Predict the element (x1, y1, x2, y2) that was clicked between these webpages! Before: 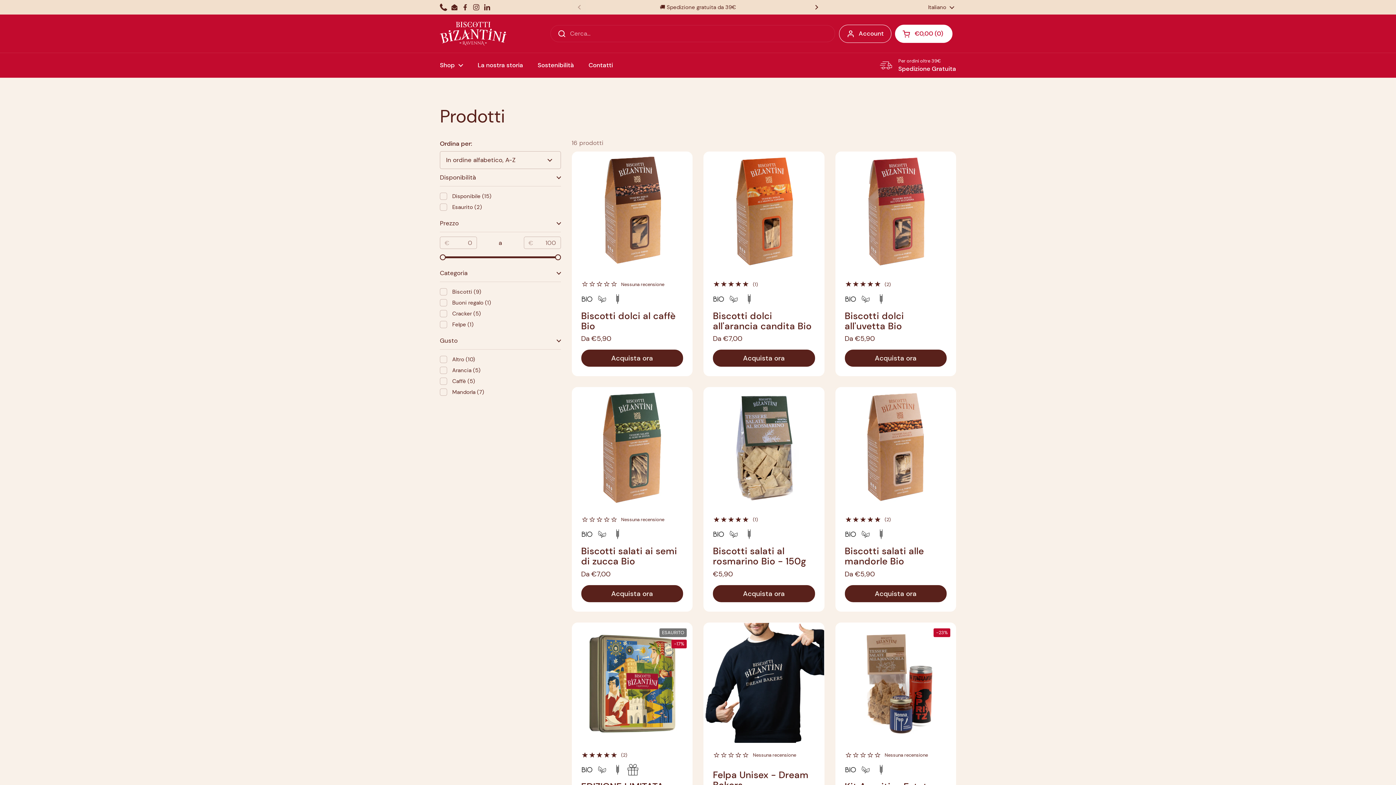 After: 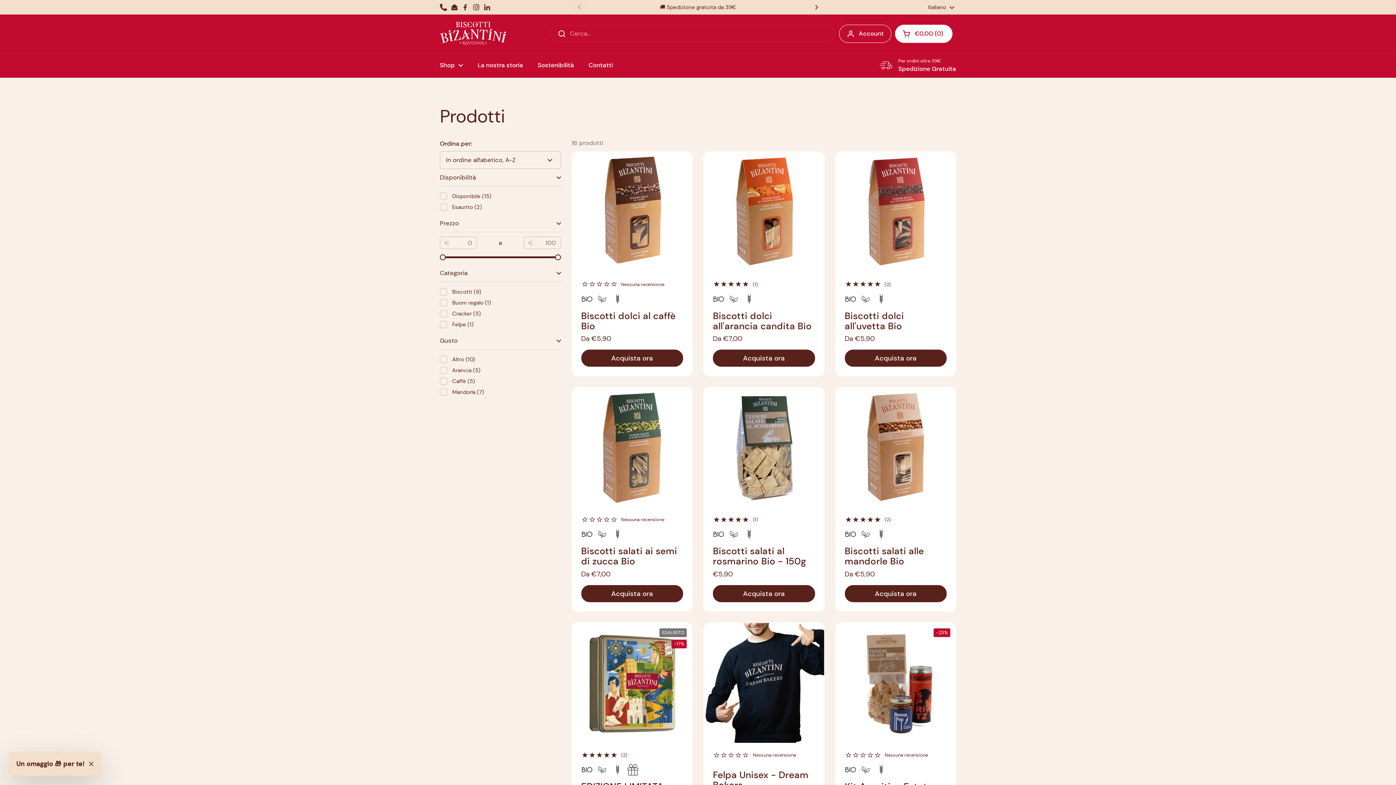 Action: label: LinkedIn bbox: (483, 3, 490, 10)